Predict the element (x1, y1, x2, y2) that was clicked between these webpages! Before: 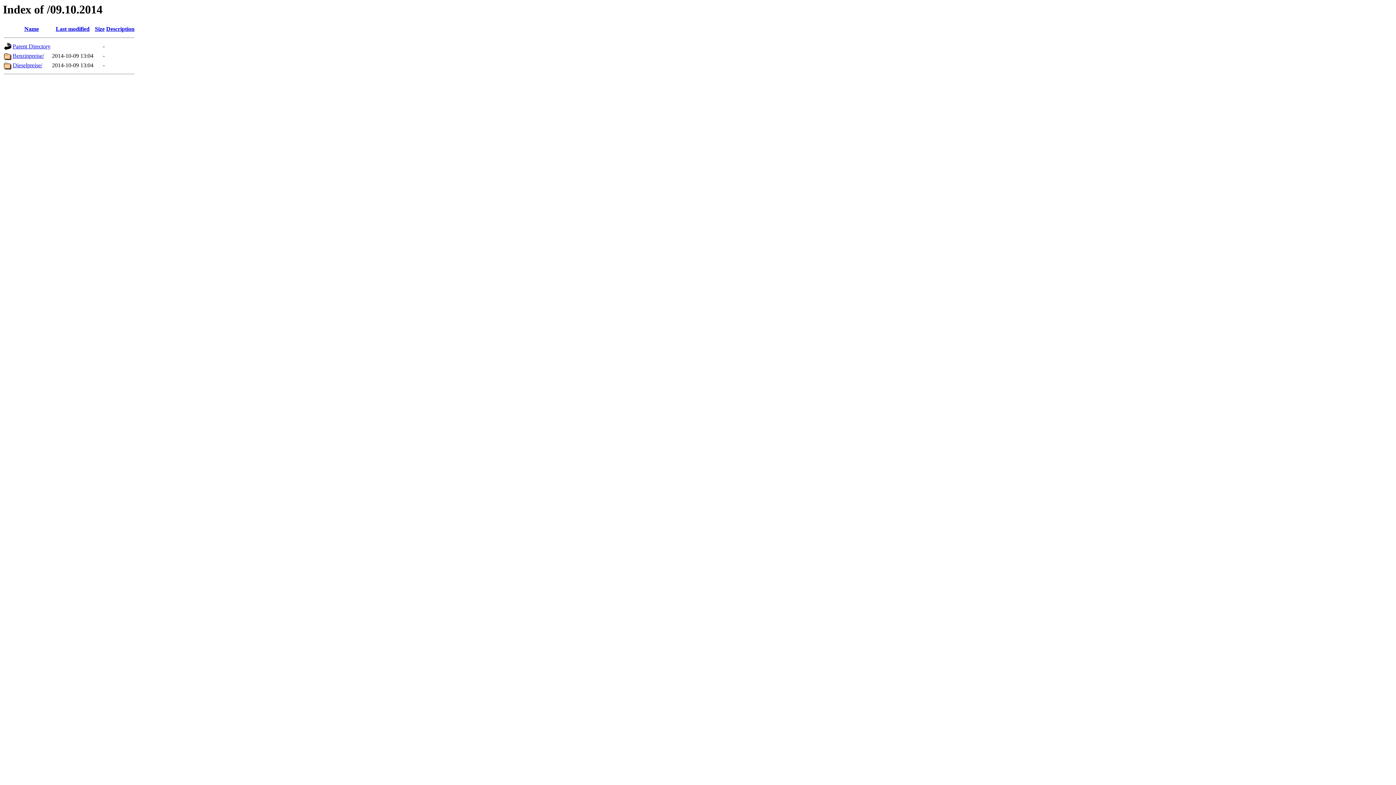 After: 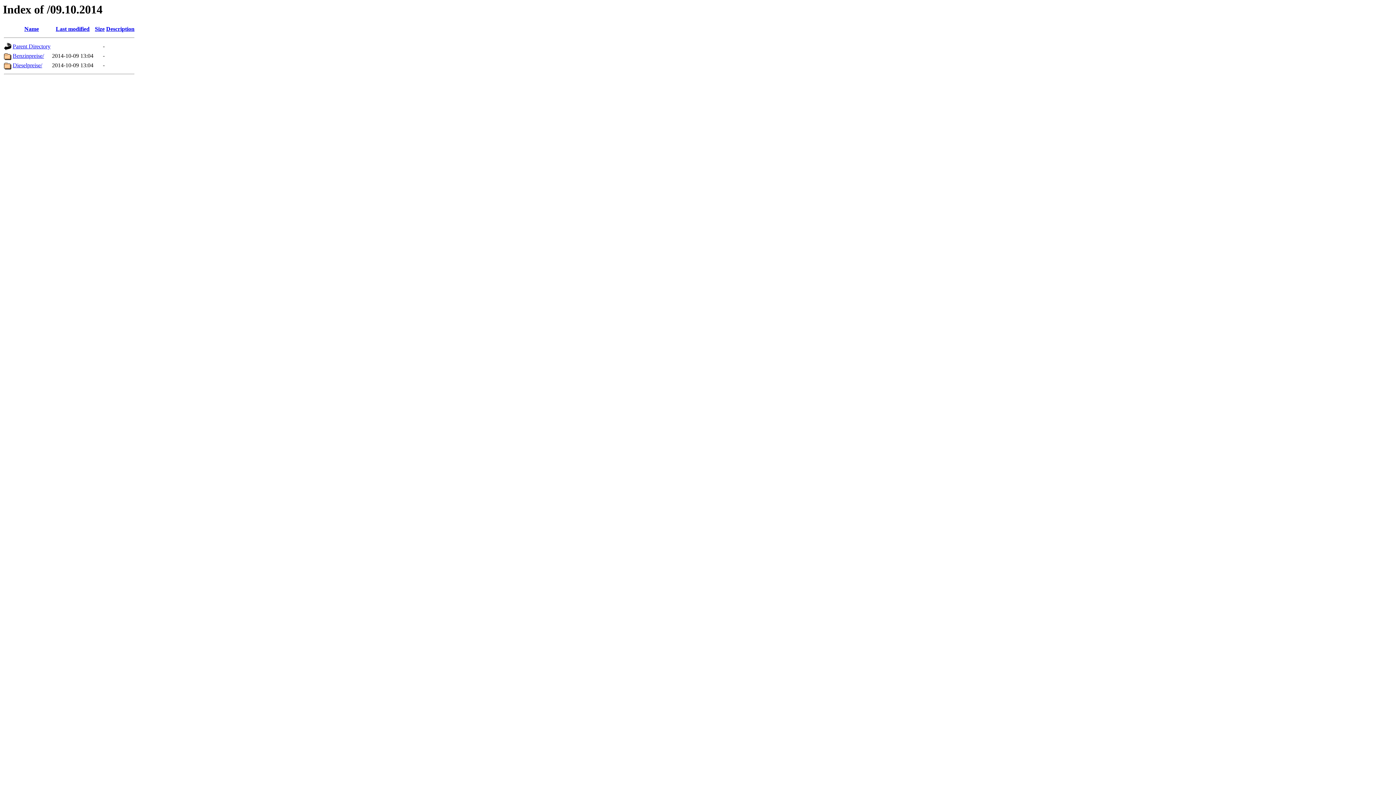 Action: label: Size bbox: (94, 25, 104, 32)